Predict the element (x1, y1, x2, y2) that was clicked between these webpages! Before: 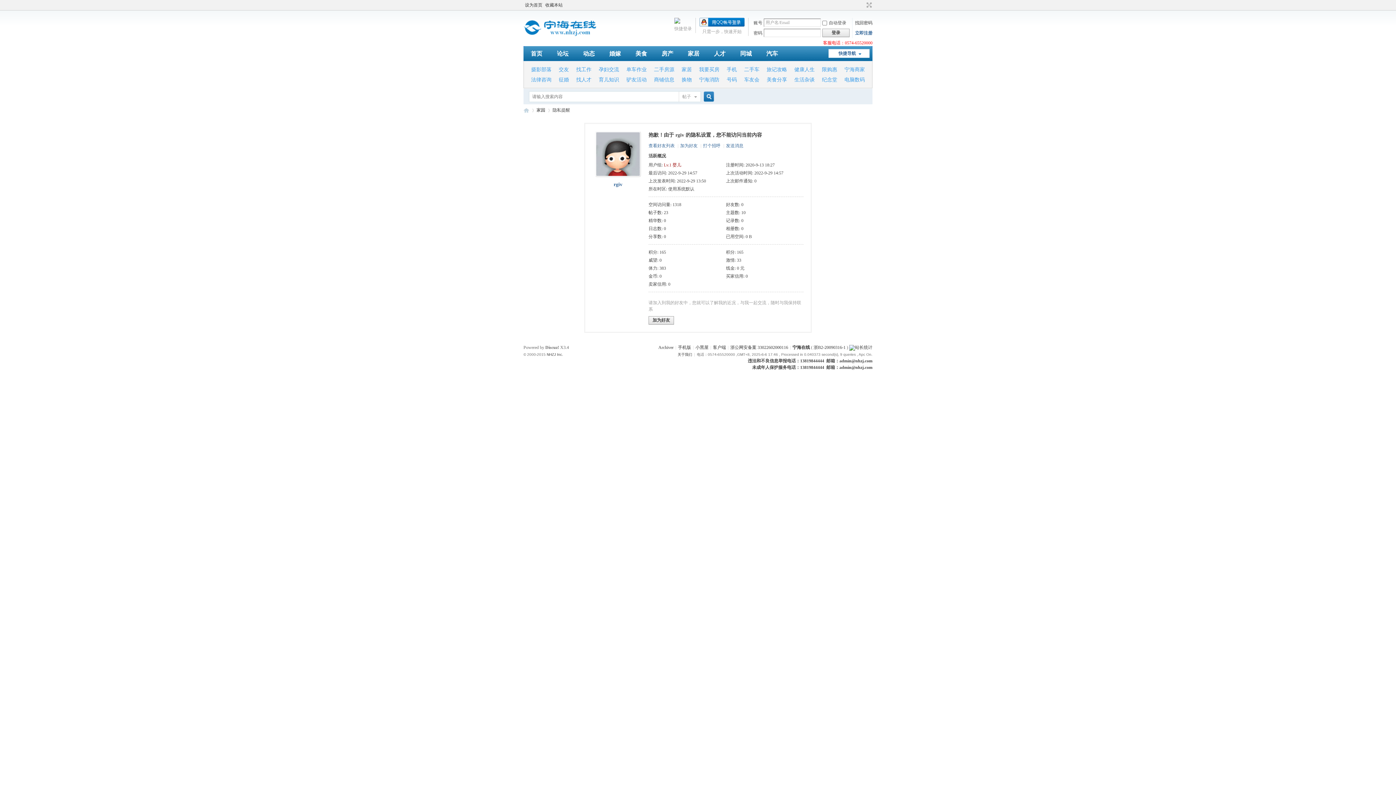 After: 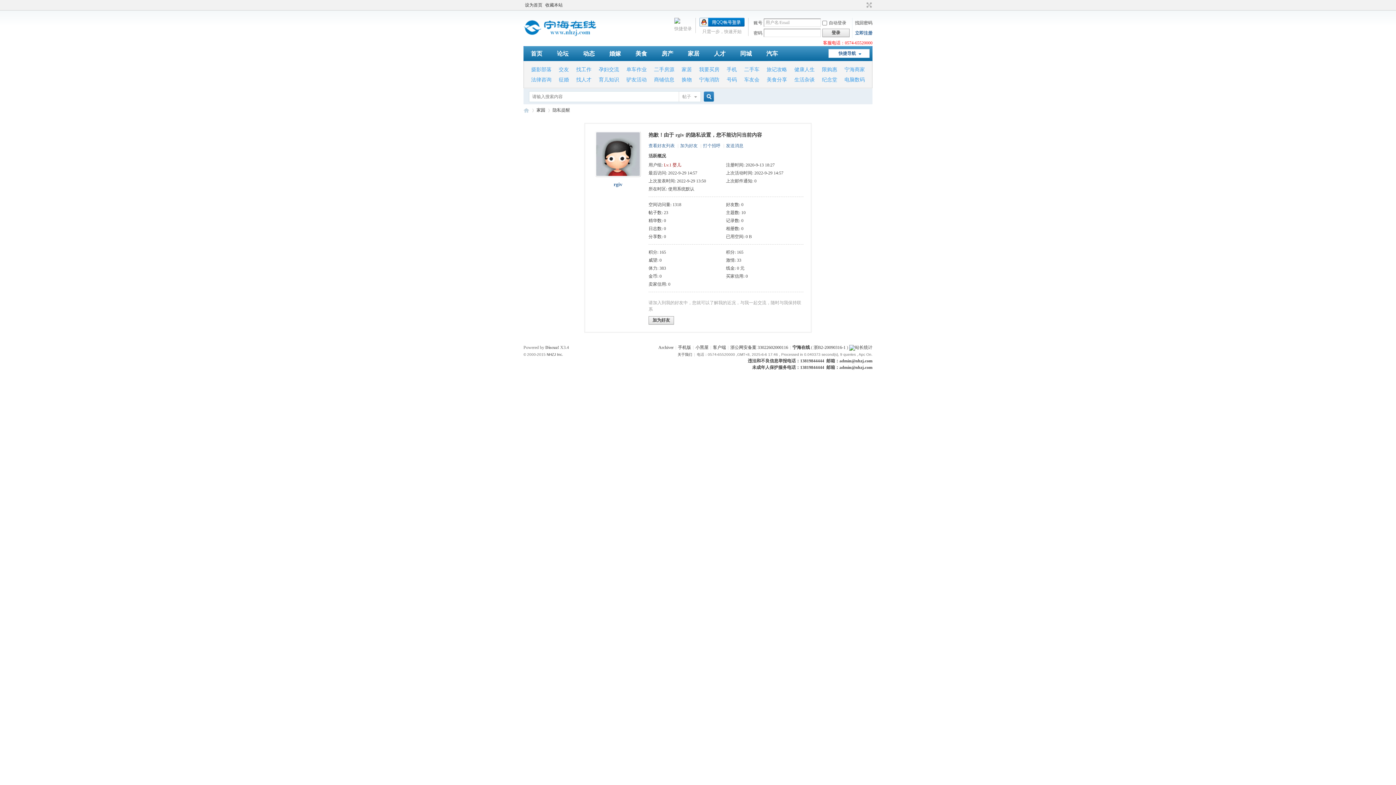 Action: bbox: (828, 49, 869, 57) label: 快捷导航